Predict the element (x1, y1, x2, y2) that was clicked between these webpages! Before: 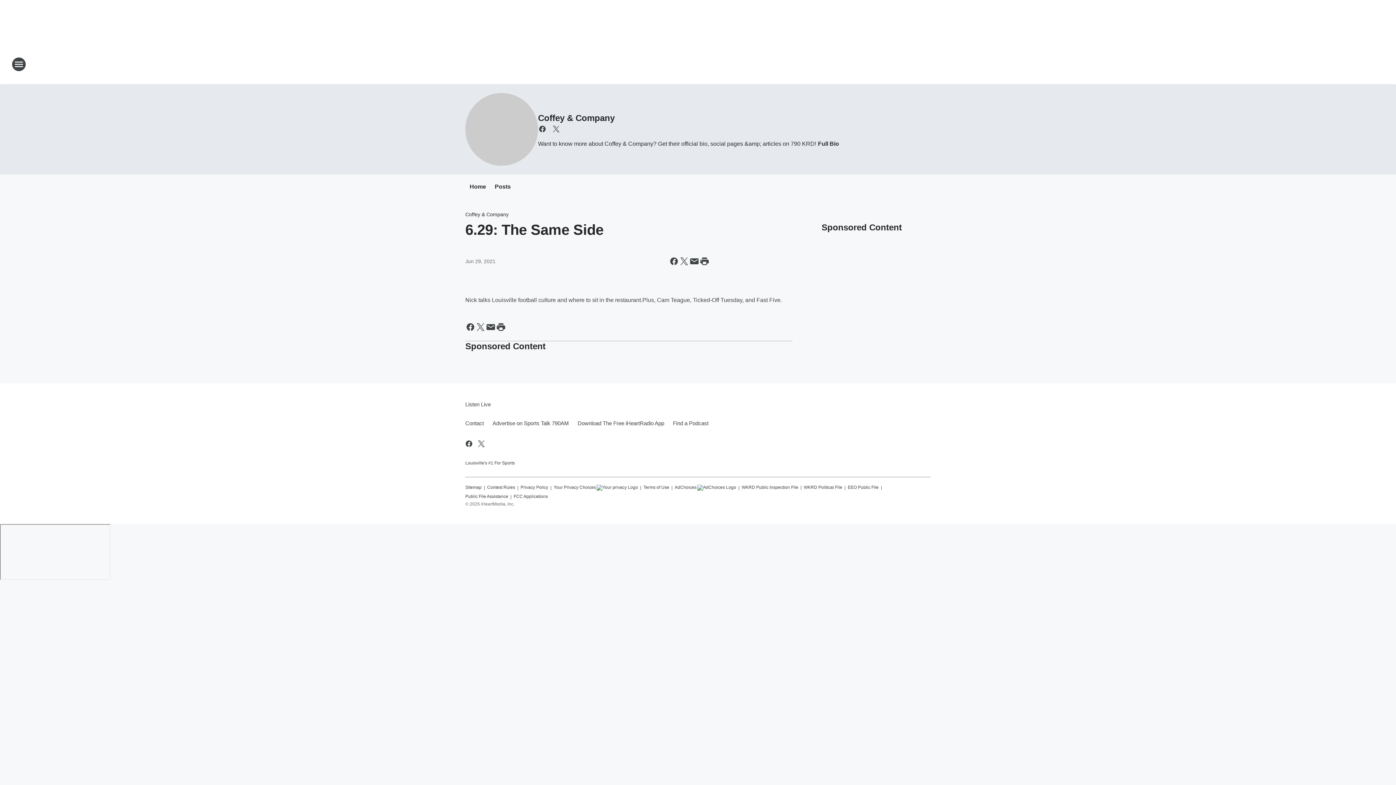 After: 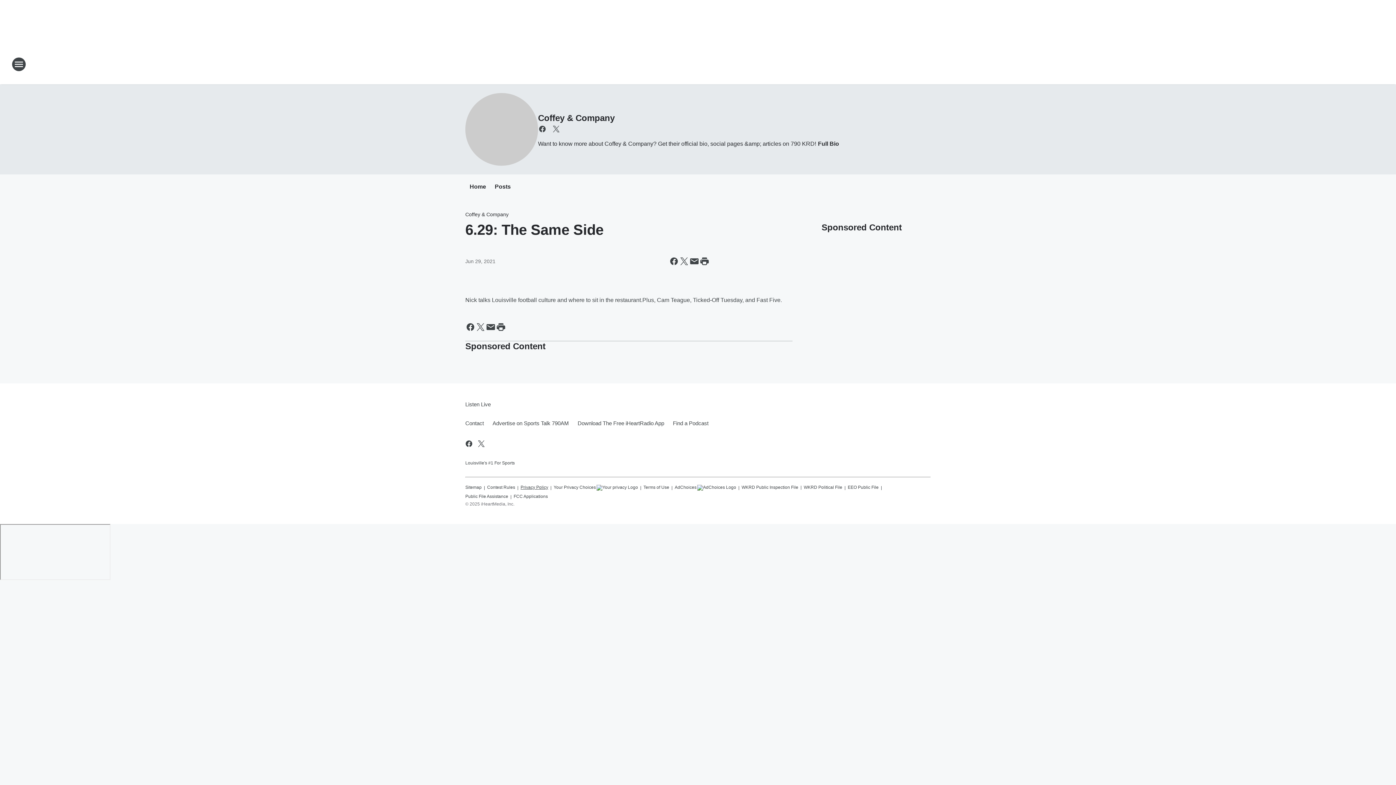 Action: bbox: (520, 481, 548, 490) label: Privacy Policy